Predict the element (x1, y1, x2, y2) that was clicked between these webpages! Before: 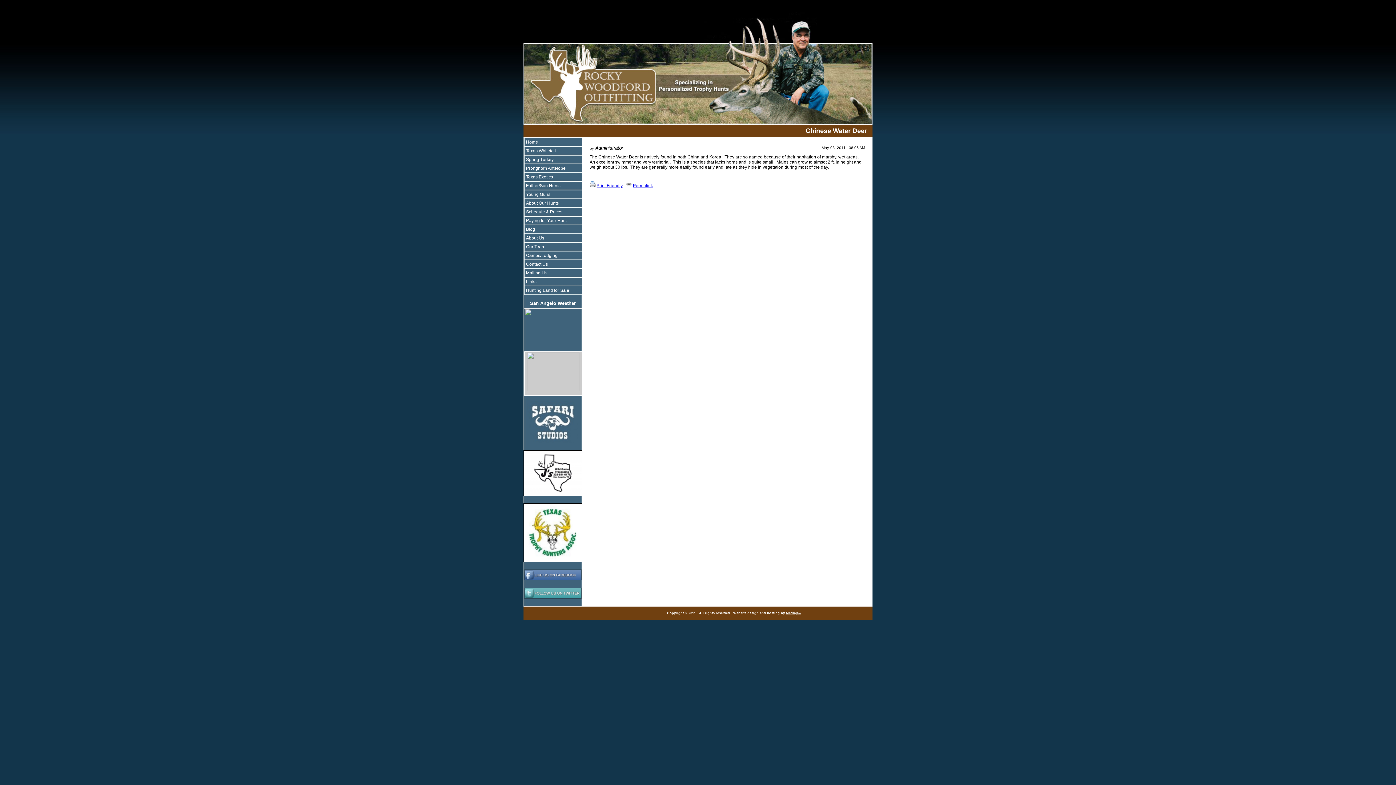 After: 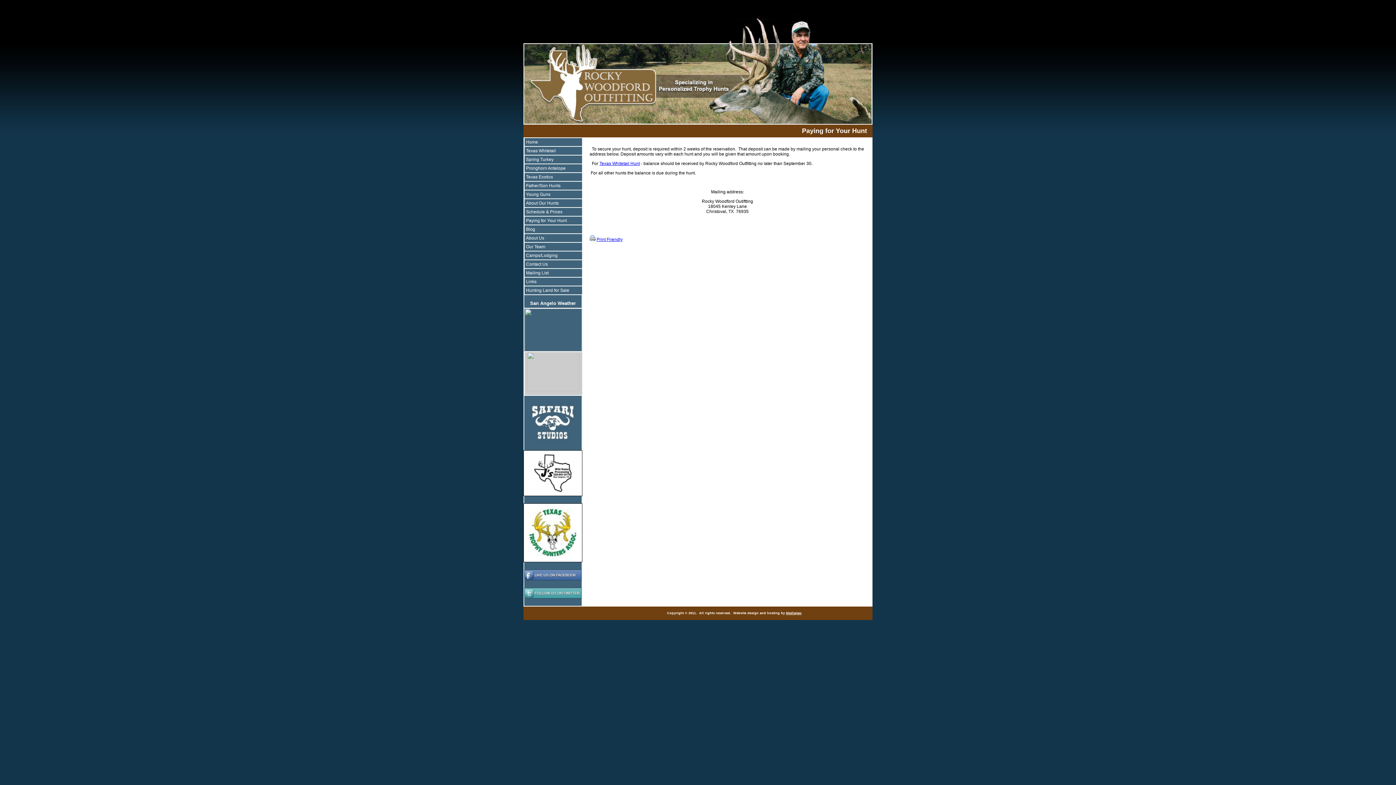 Action: label: Paying for Your Hunt bbox: (524, 216, 582, 225)